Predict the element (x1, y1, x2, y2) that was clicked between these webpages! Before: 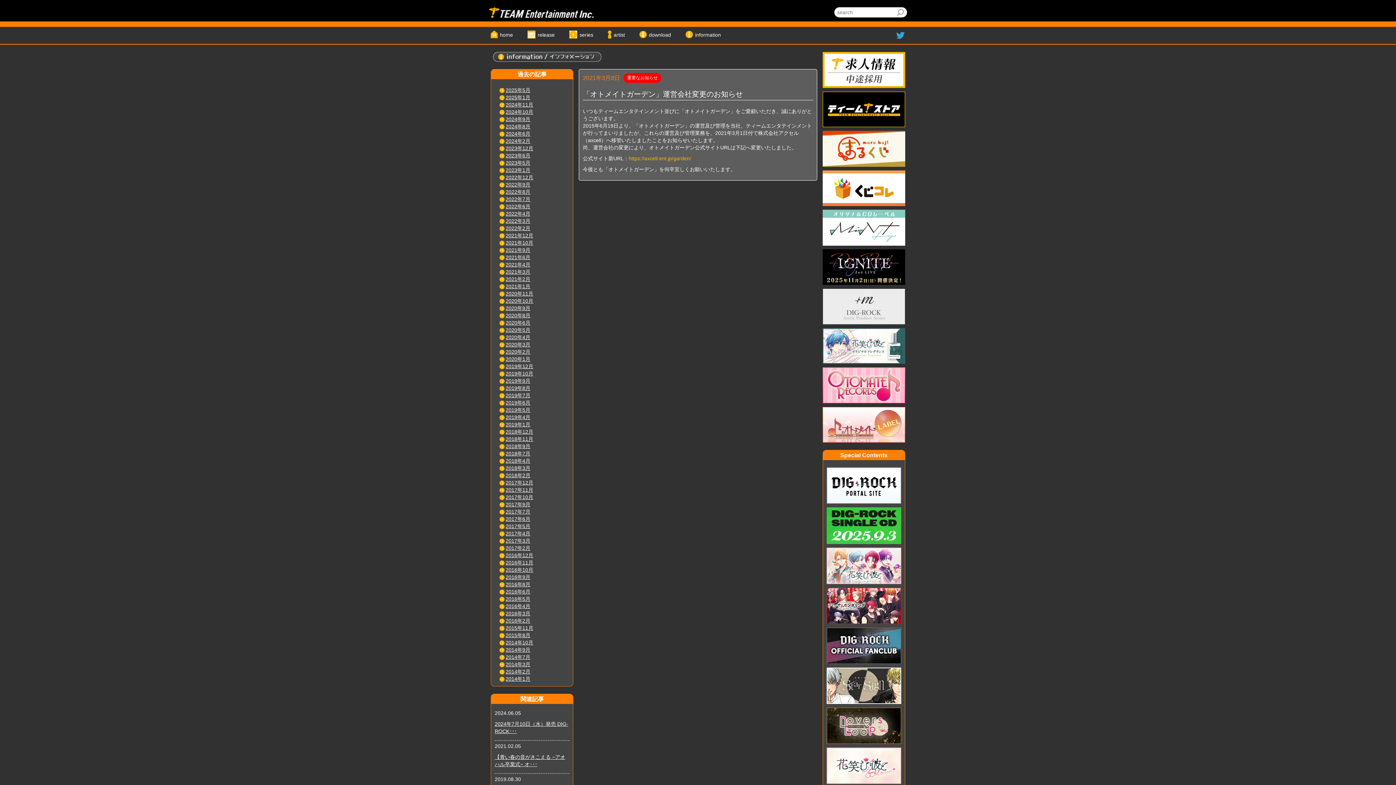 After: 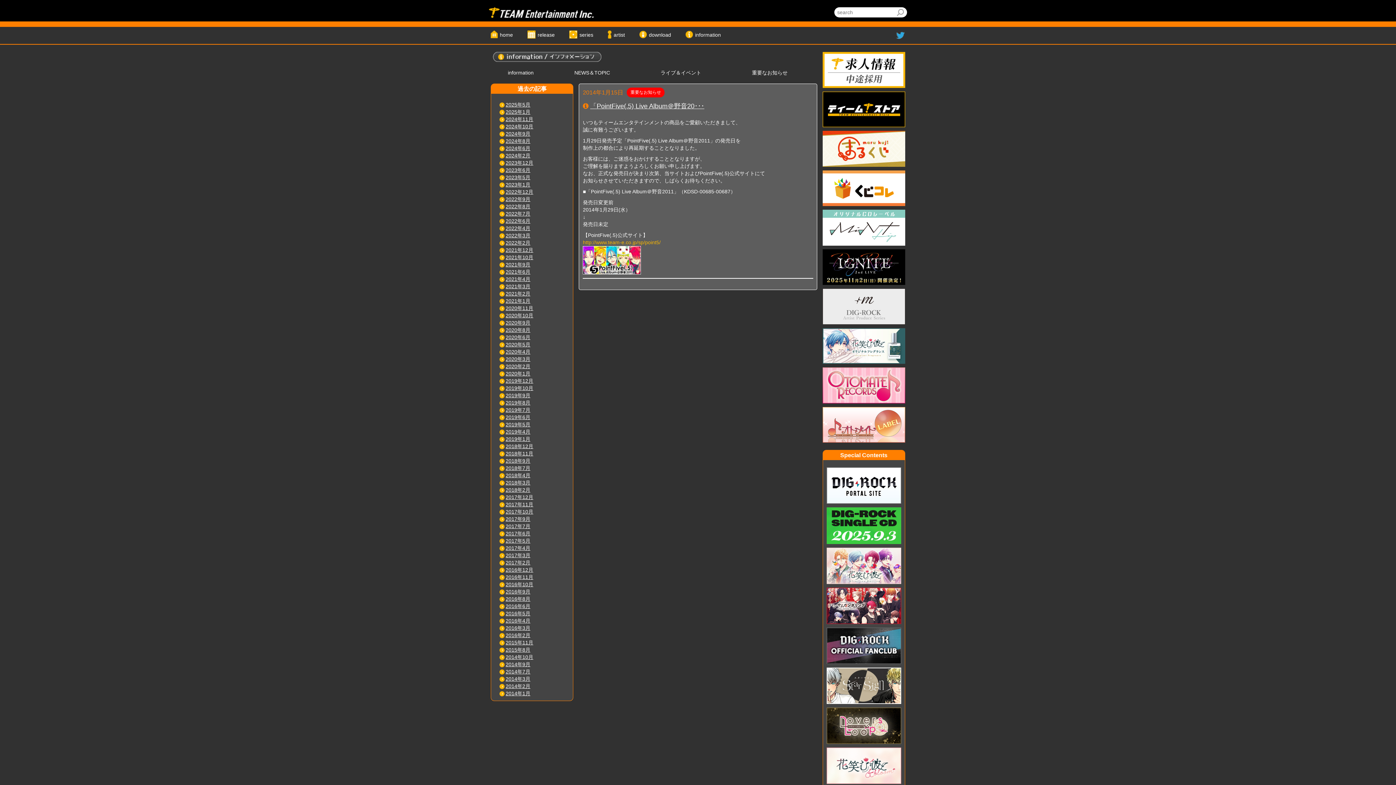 Action: label: 2014年1月 bbox: (505, 676, 530, 682)